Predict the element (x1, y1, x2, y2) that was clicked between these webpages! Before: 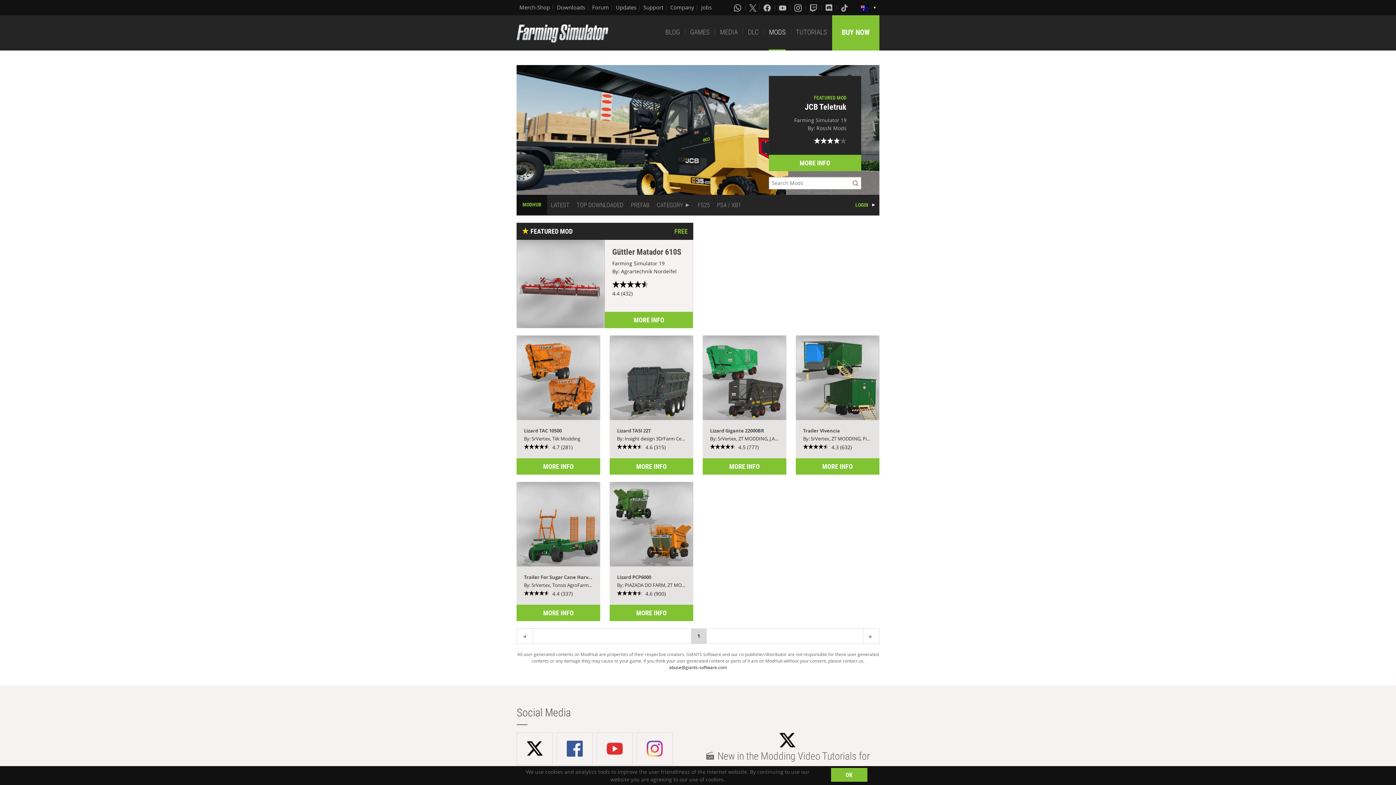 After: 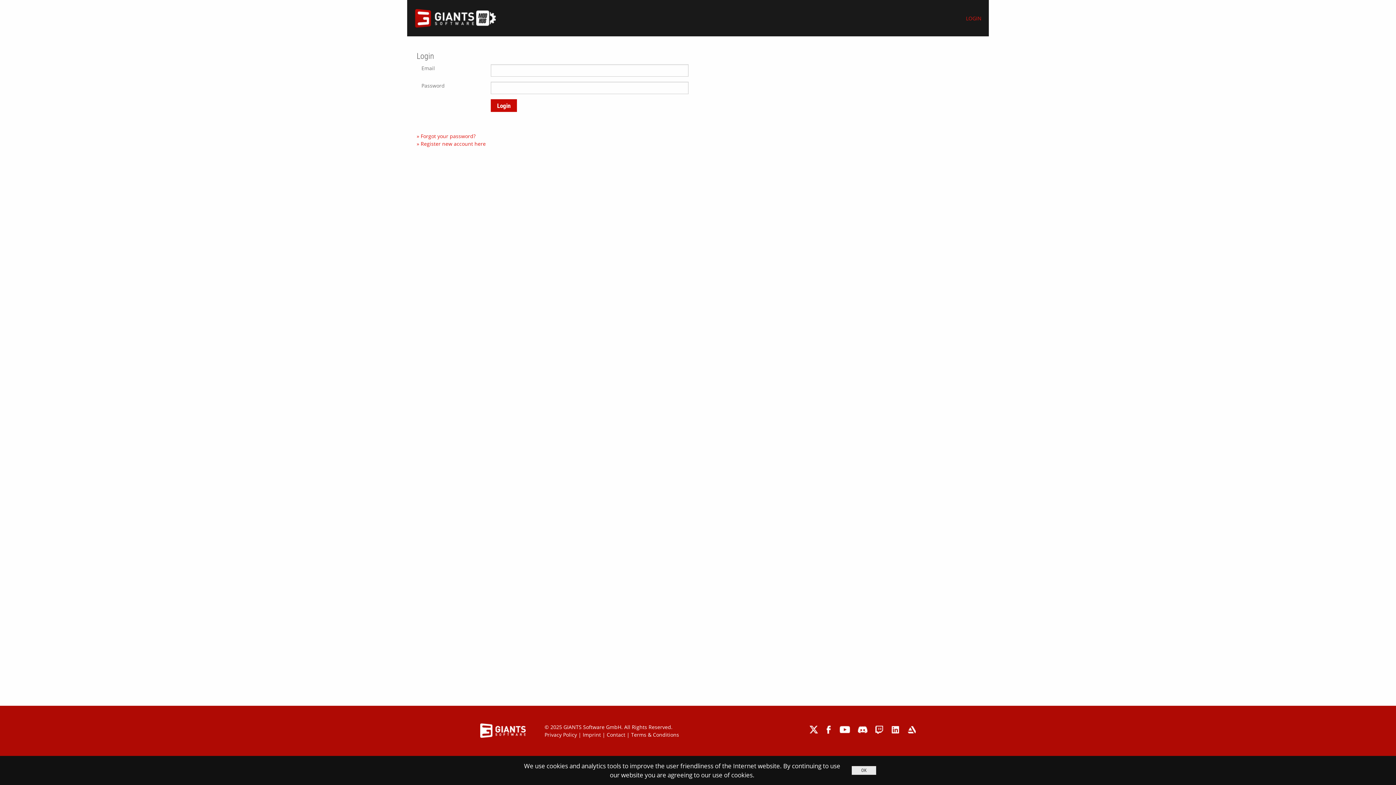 Action: bbox: (855, 194, 875, 215) label: LOGIN